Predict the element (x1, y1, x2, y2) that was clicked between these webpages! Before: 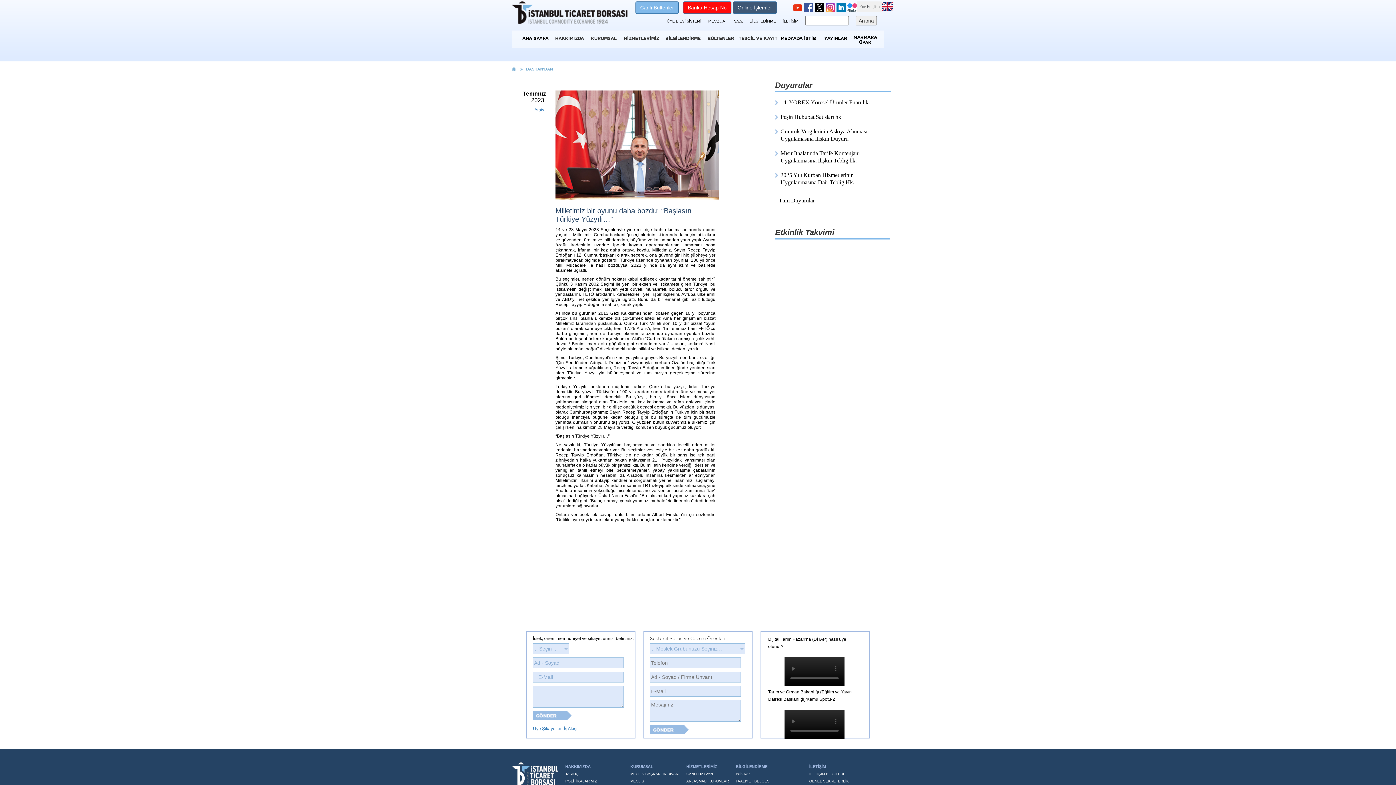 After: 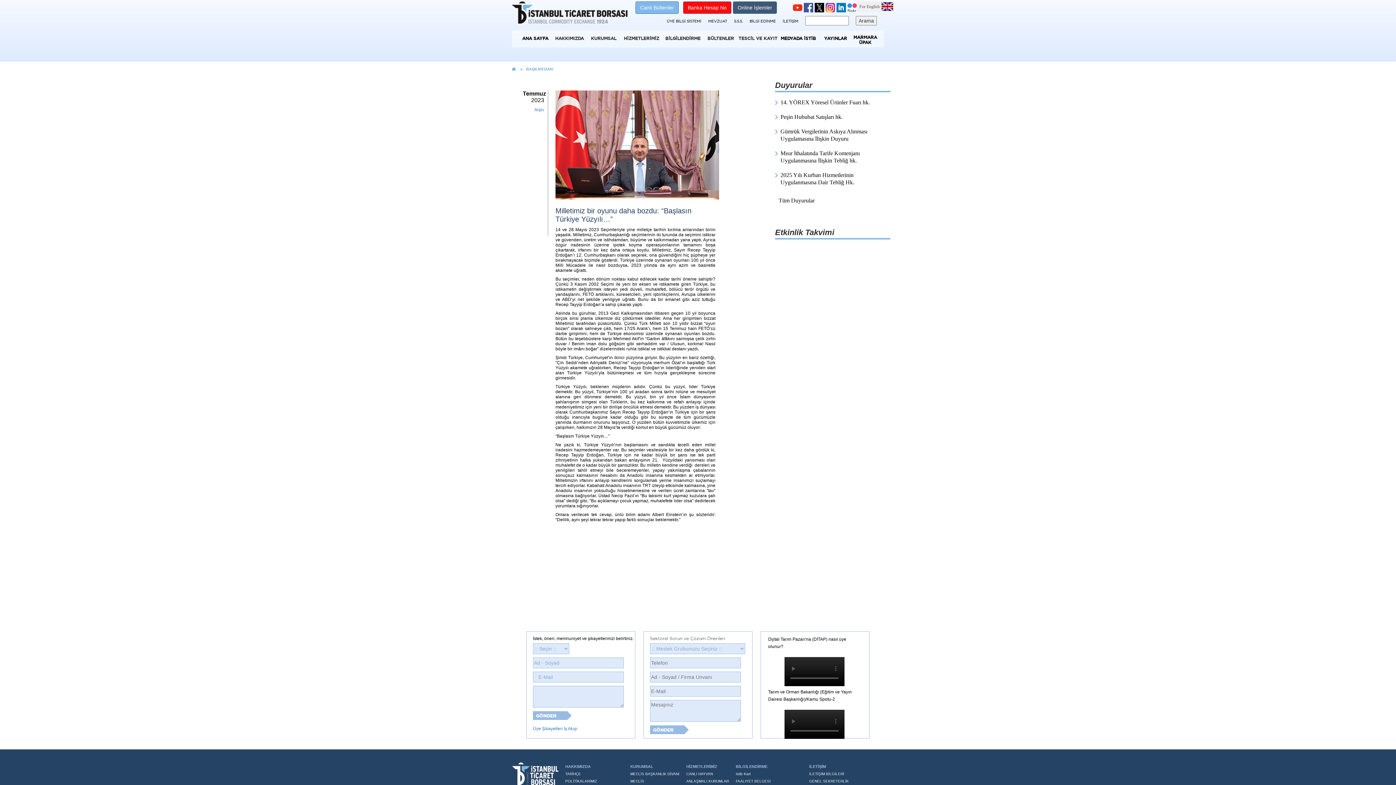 Action: bbox: (666, 19, 701, 23) label: ÜYE BİLGİ SİSTEMİ